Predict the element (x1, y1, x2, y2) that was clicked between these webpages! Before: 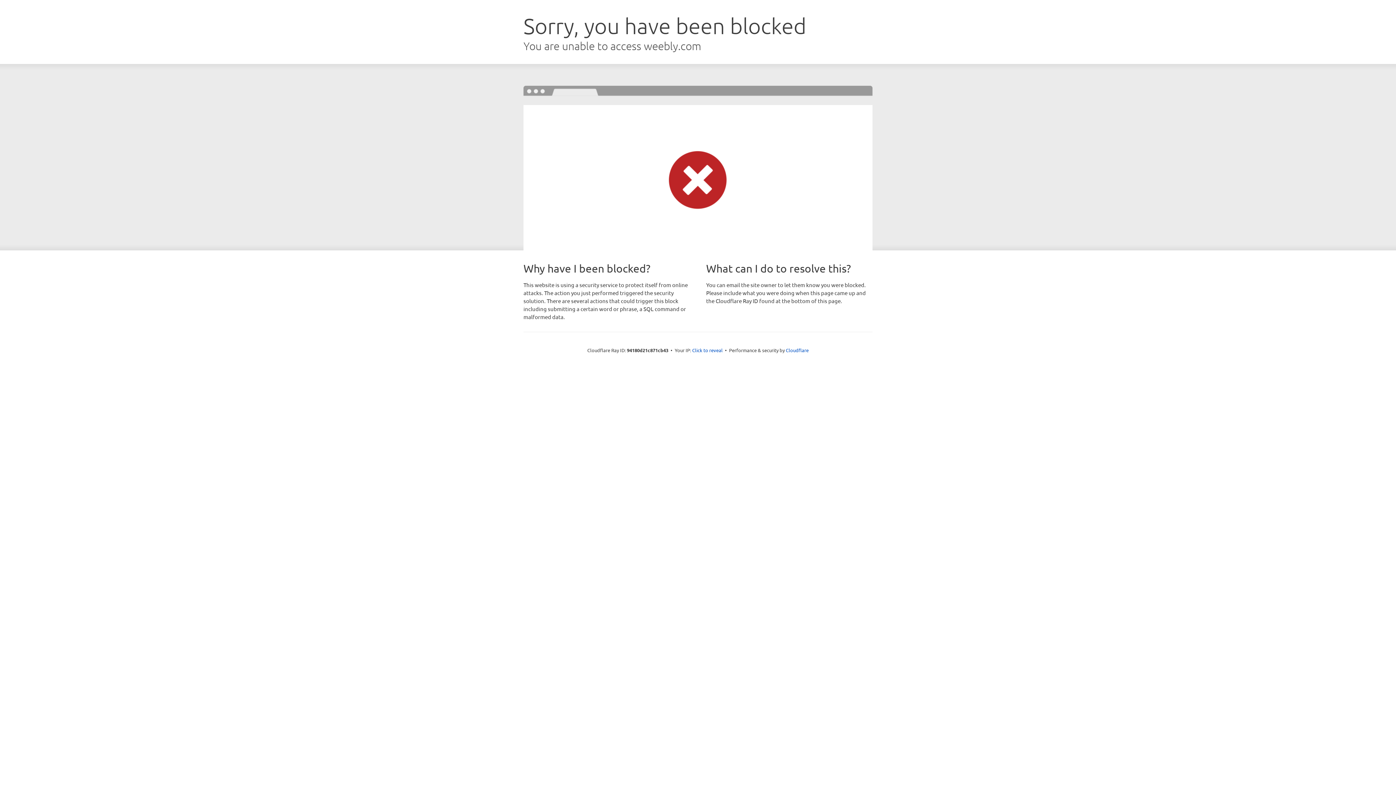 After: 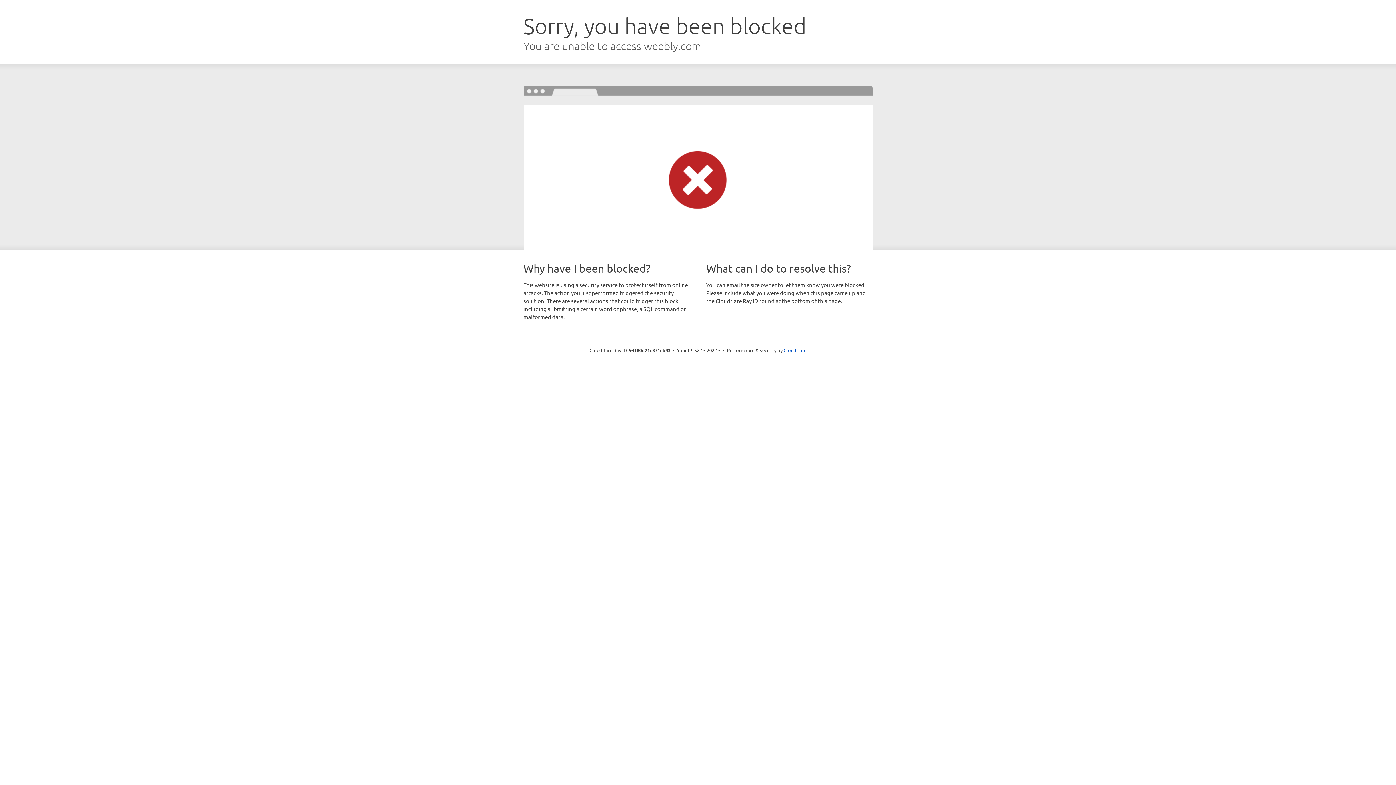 Action: label: Click to reveal bbox: (692, 346, 722, 353)